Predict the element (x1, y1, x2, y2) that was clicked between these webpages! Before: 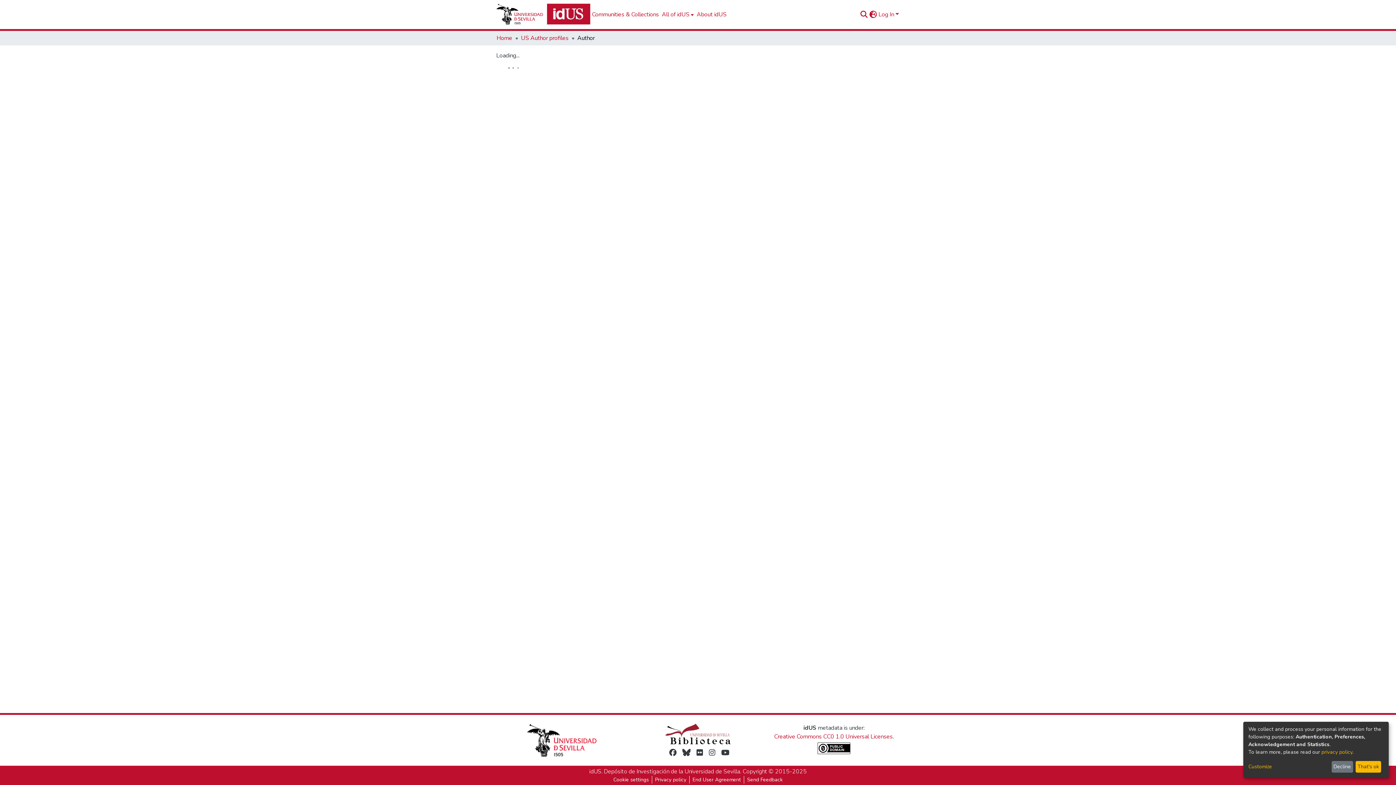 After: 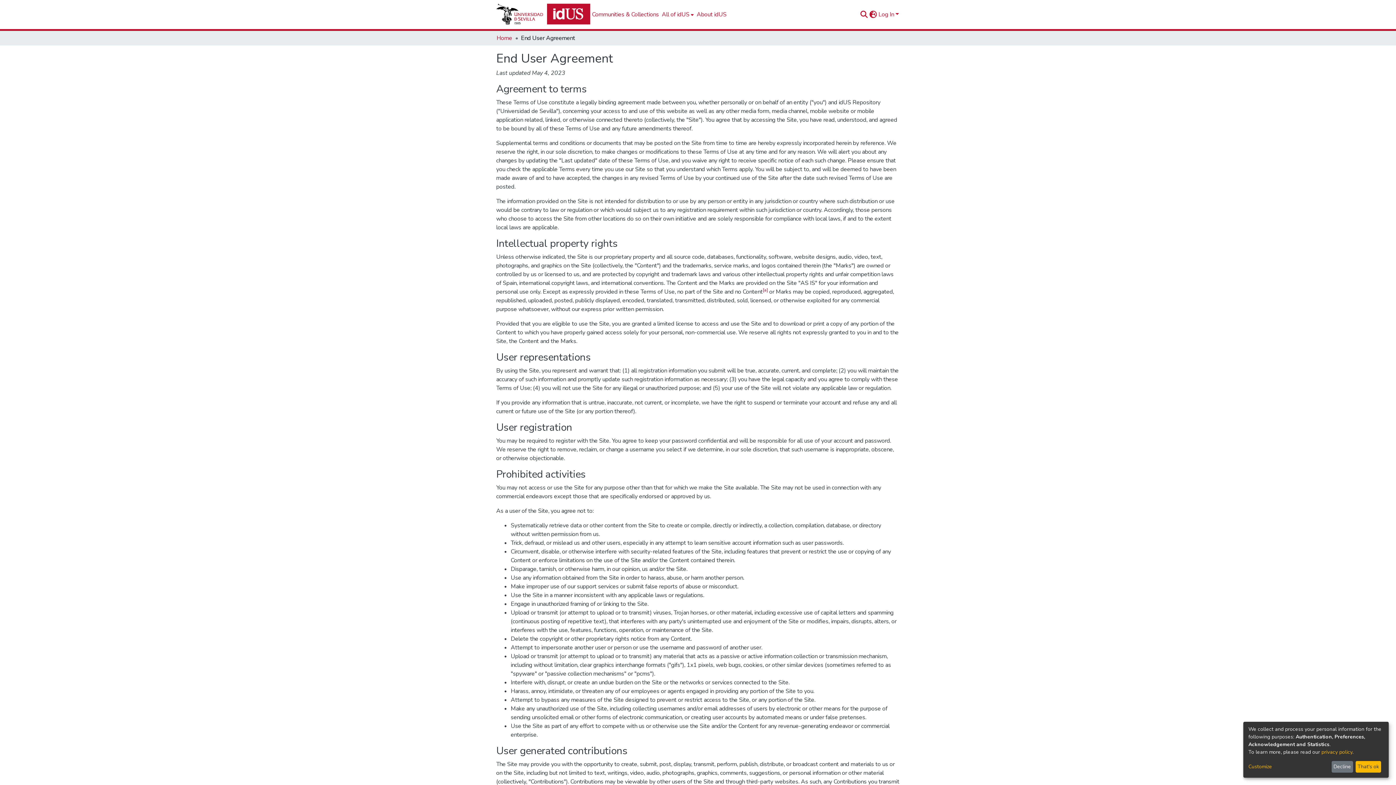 Action: label: End User Agreement bbox: (689, 776, 744, 784)